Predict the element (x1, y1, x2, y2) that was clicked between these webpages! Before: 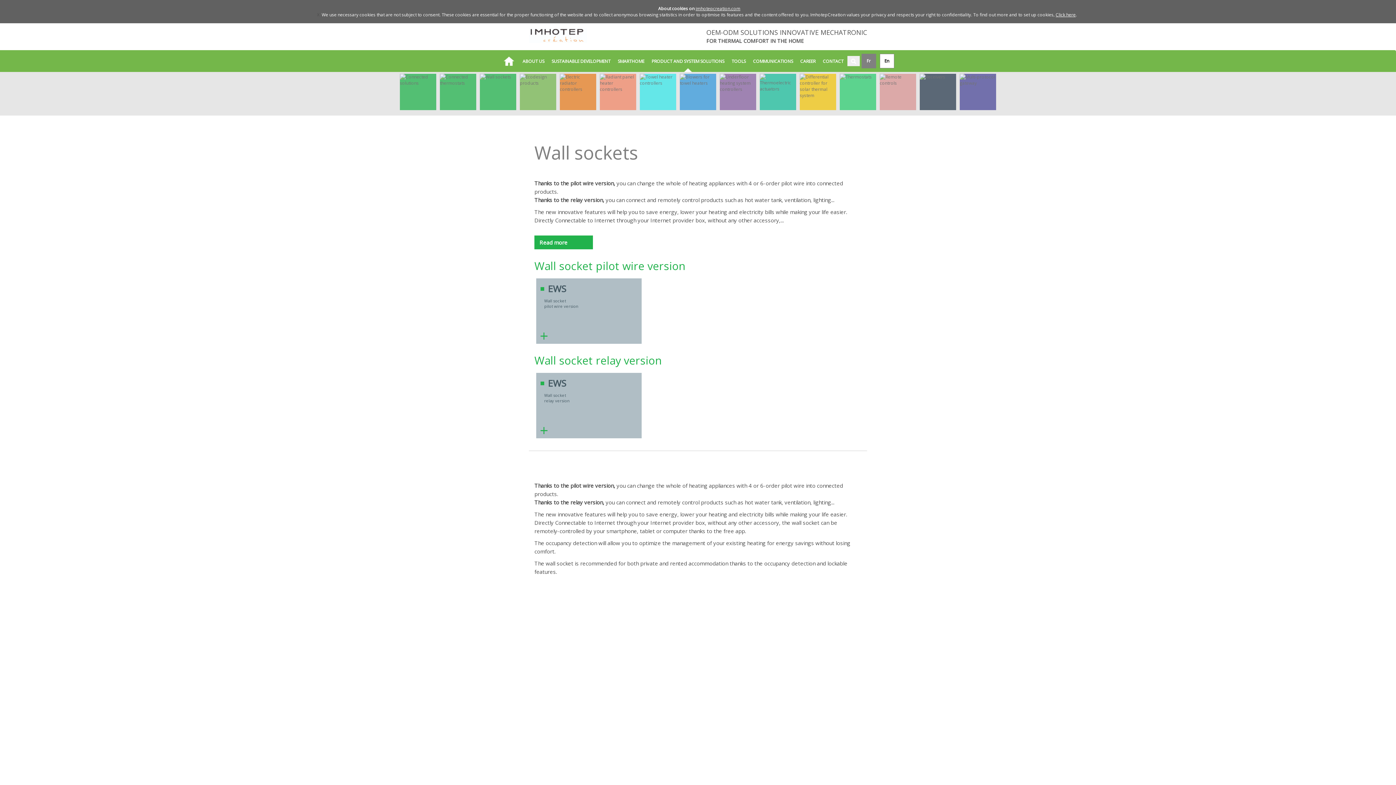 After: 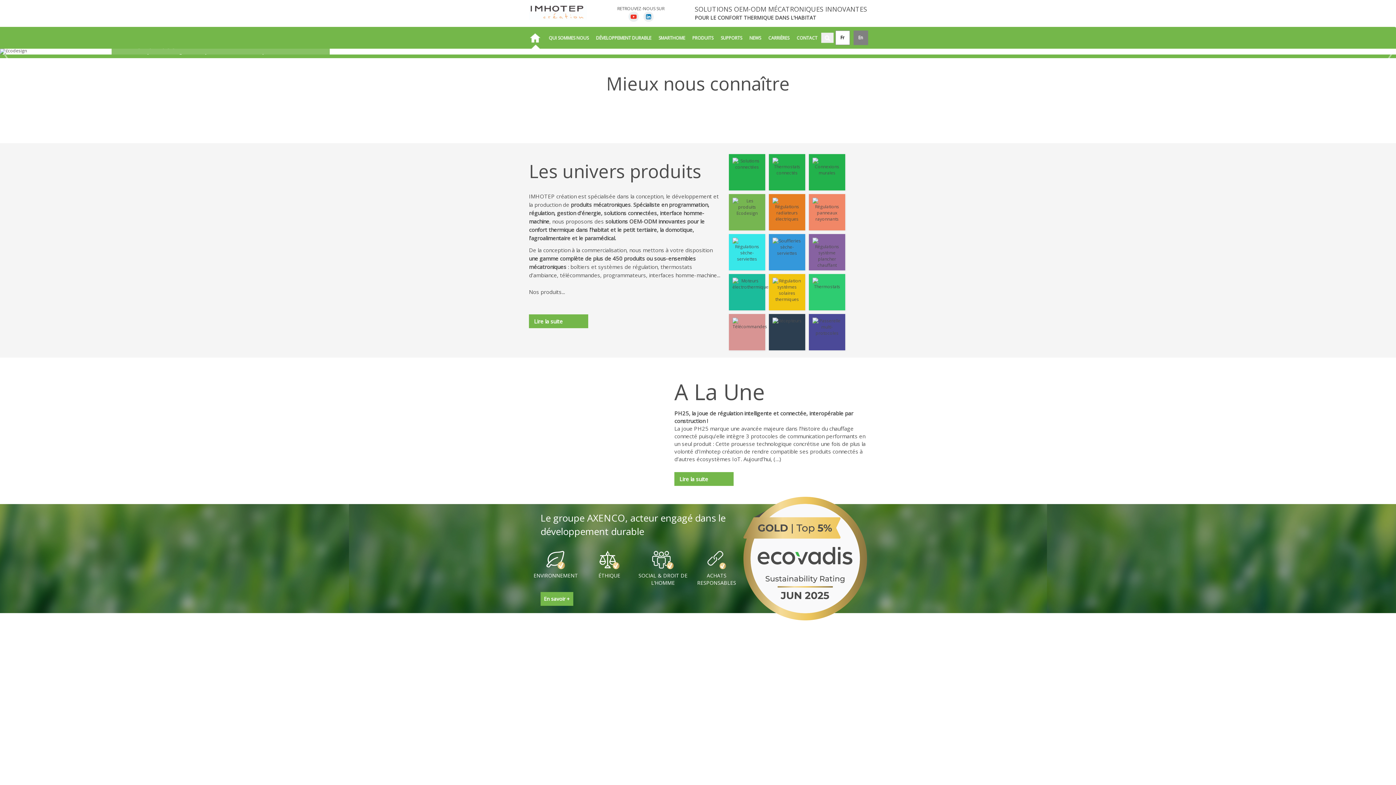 Action: label: Click here bbox: (1056, 11, 1076, 17)